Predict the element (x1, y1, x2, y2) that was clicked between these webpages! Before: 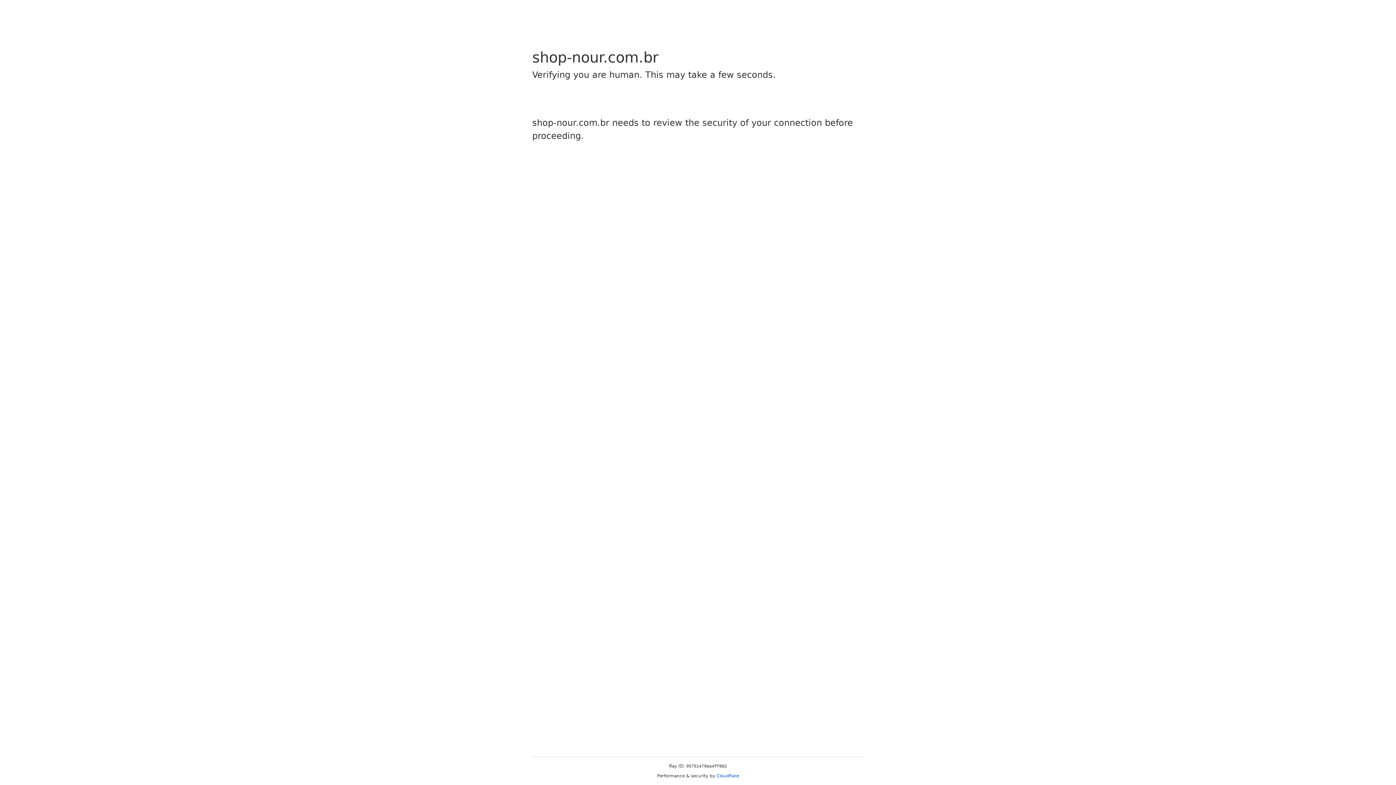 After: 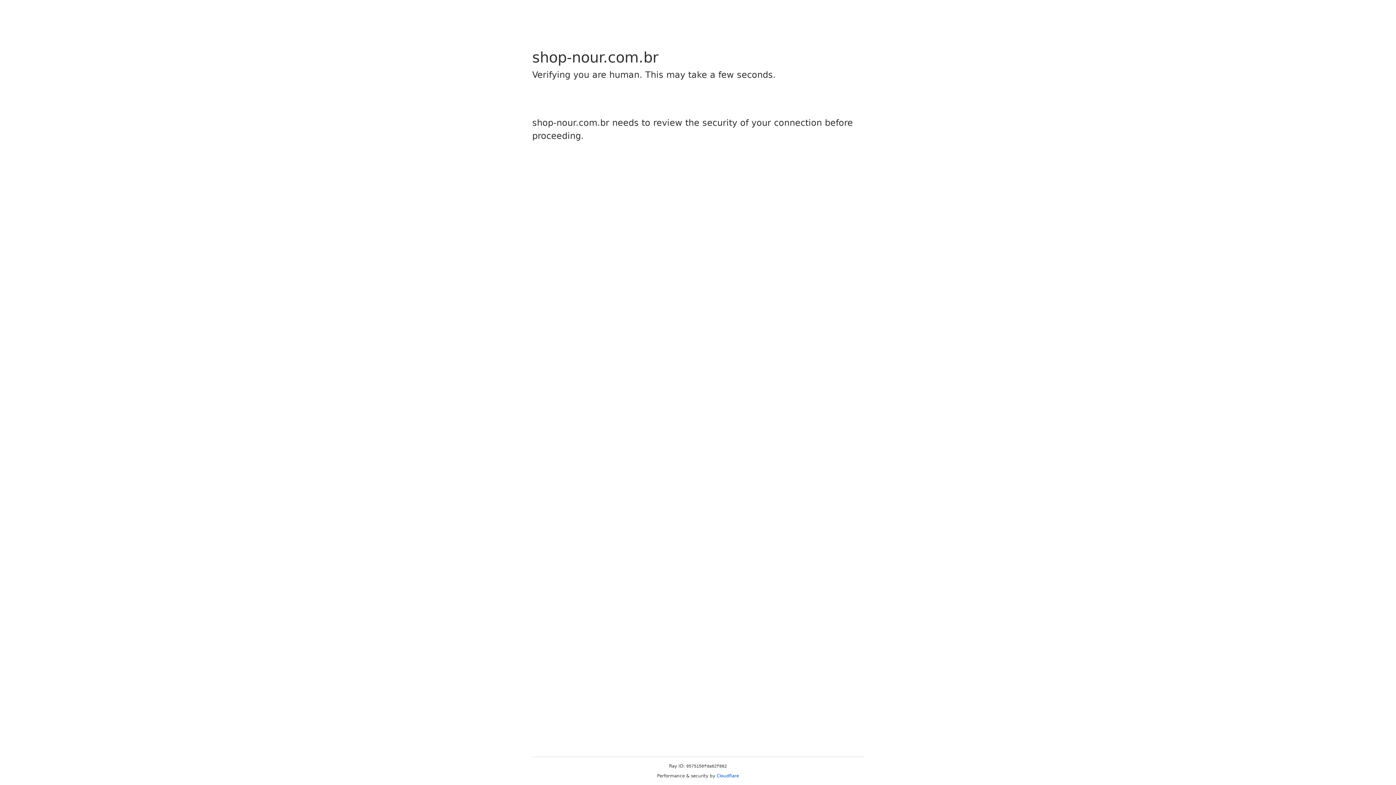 Action: label: Cloudflare bbox: (716, 773, 739, 778)